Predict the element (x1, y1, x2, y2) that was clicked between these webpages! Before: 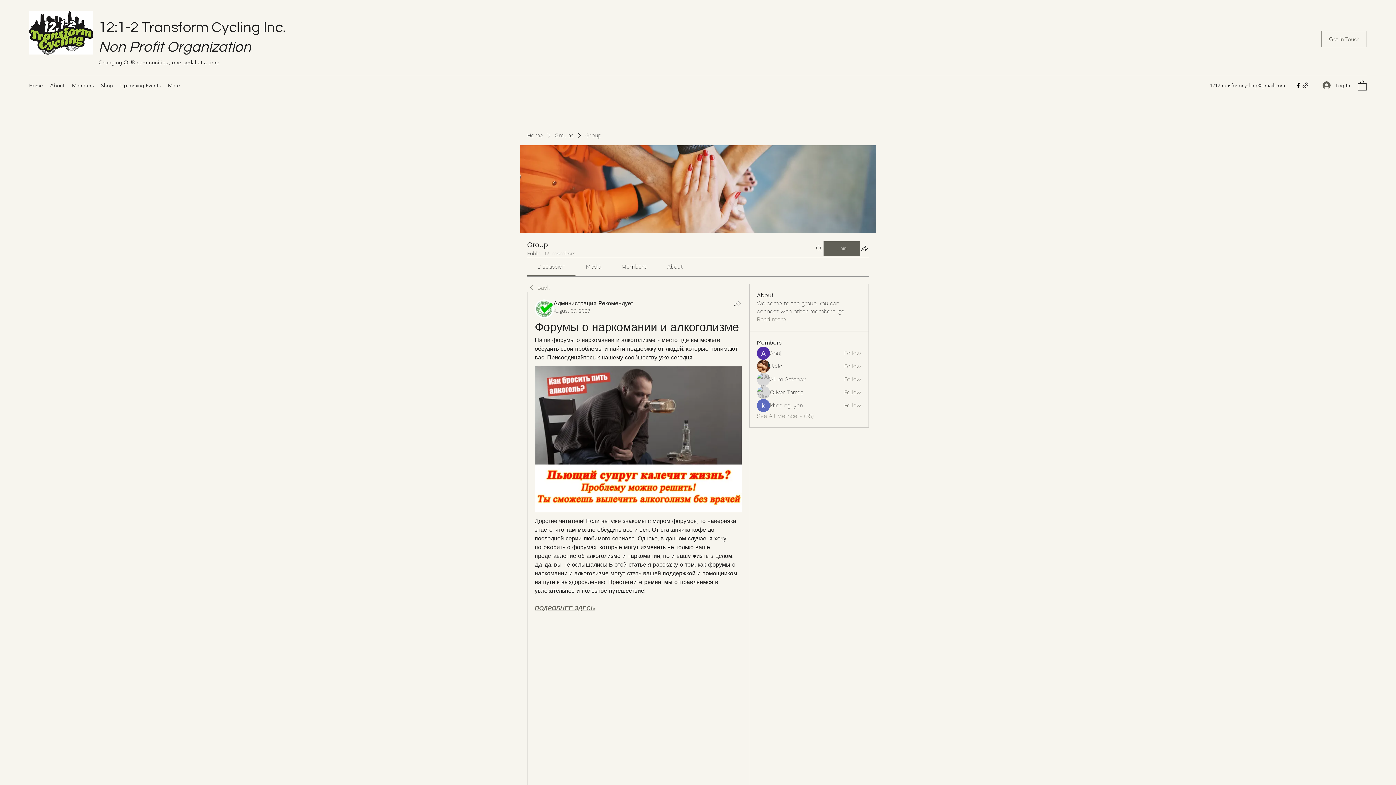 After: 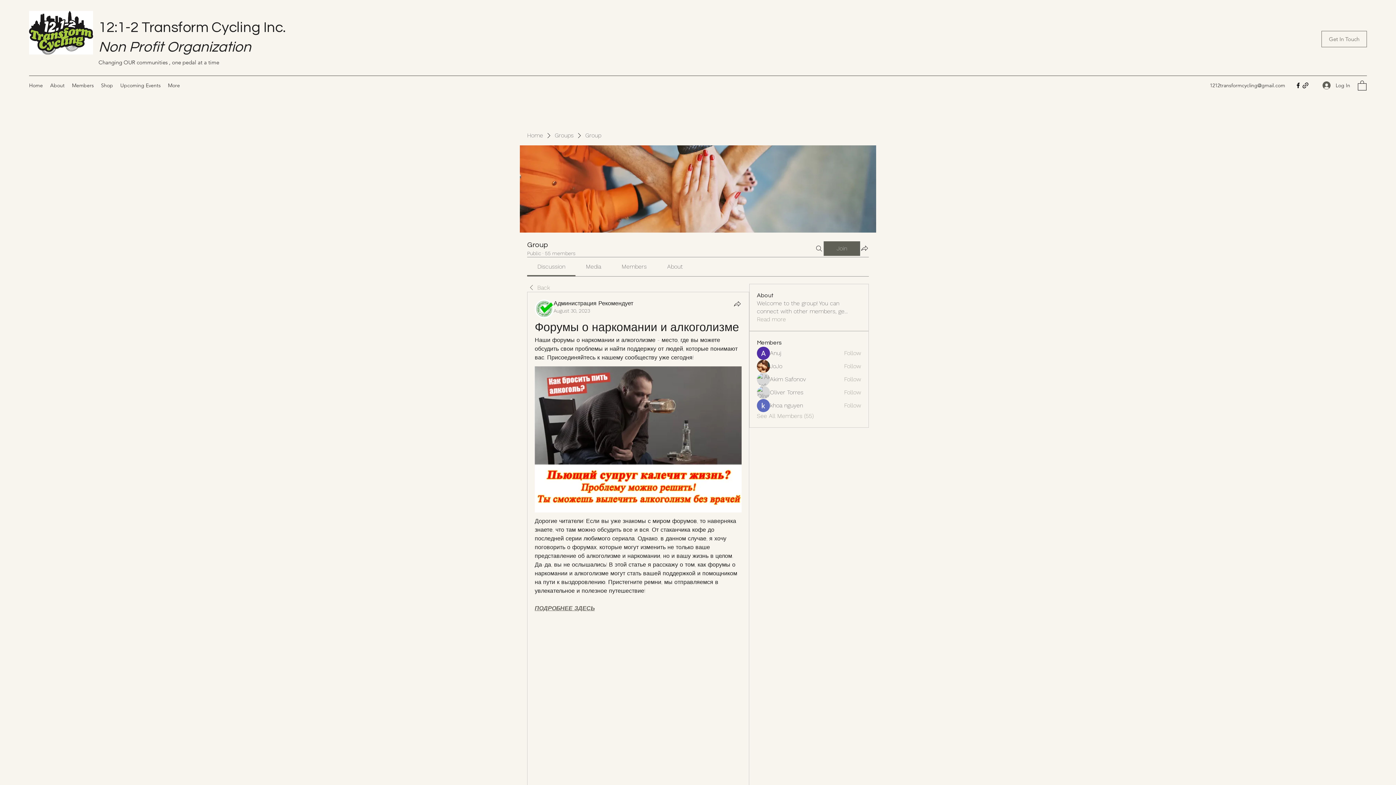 Action: label: Facebook bbox: (1294, 81, 1302, 89)